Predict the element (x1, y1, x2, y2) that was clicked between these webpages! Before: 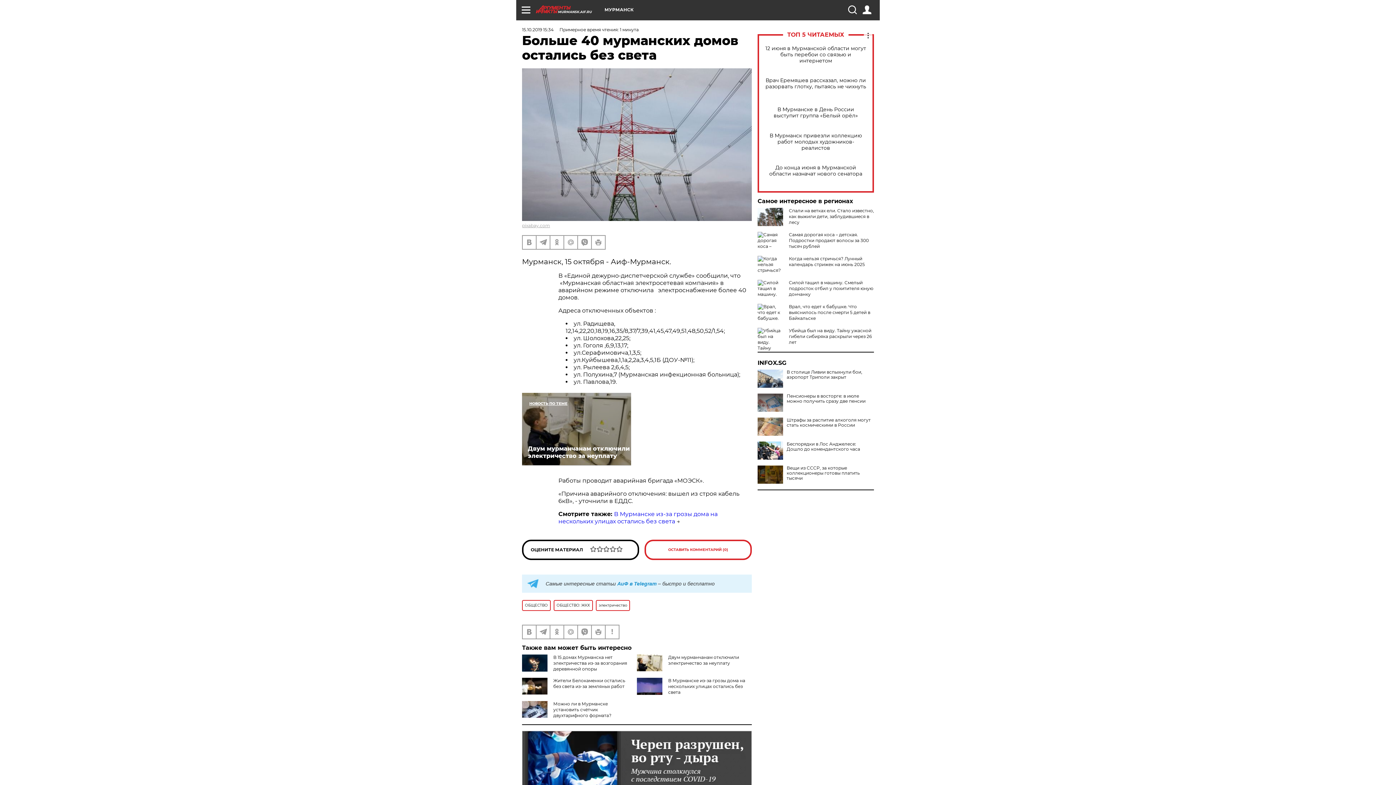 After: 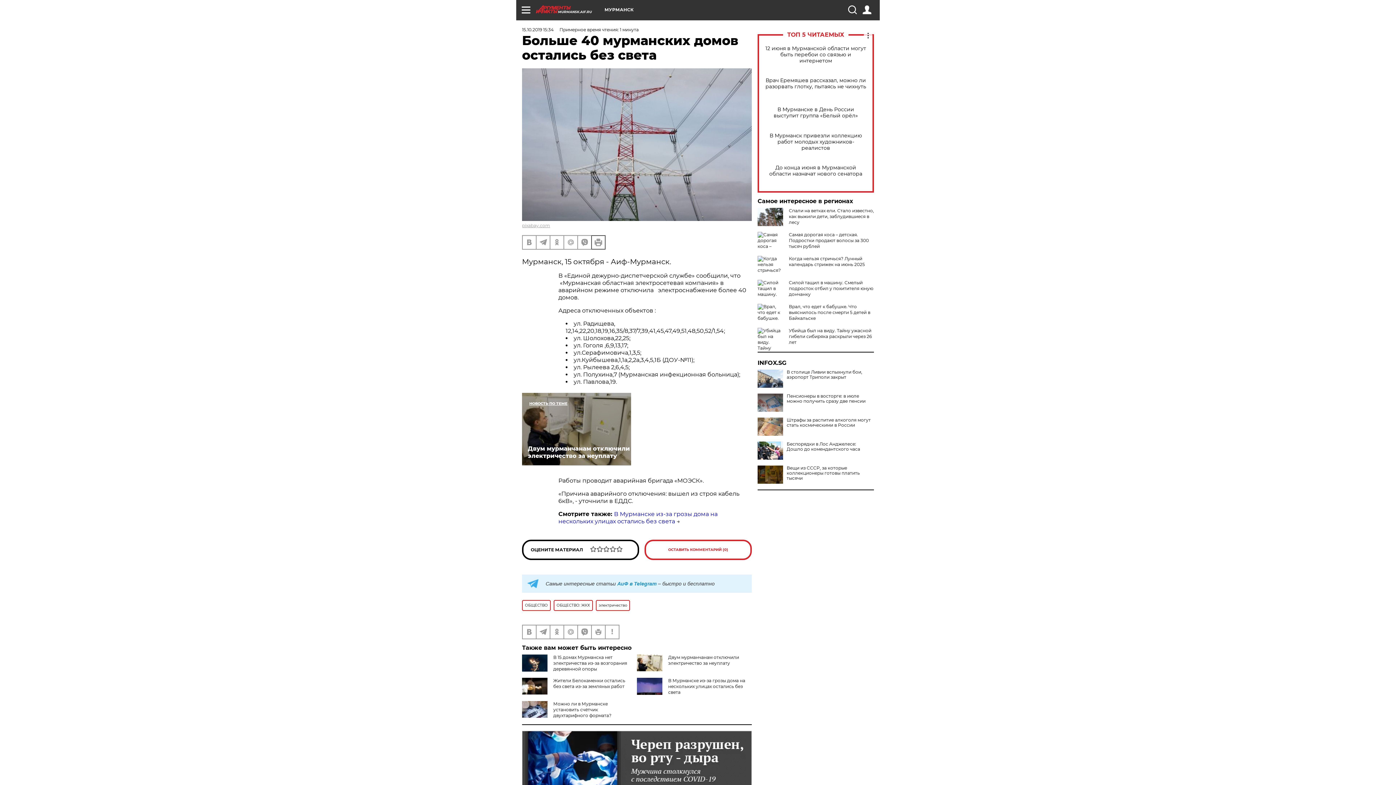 Action: bbox: (592, 235, 605, 248)